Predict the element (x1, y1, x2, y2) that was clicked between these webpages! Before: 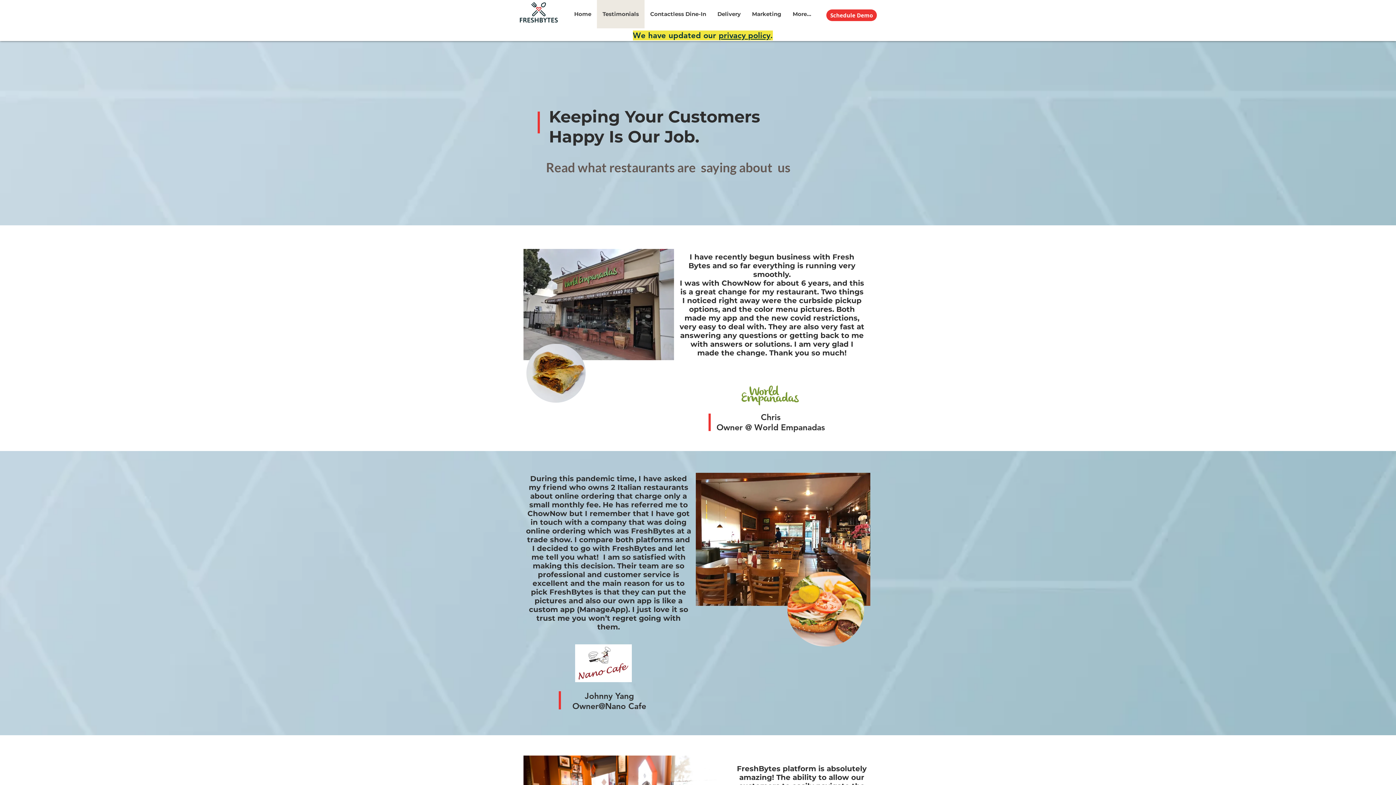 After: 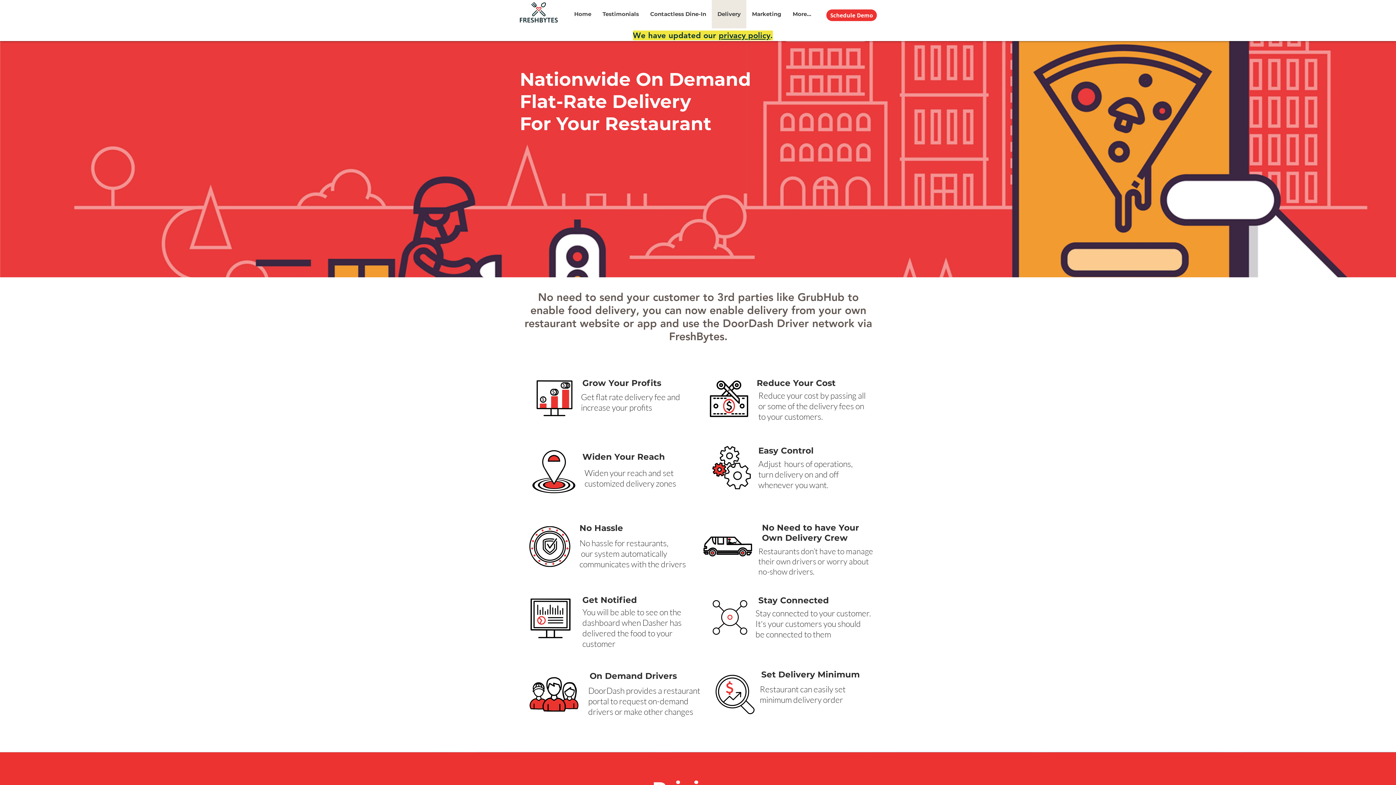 Action: label: Delivery bbox: (711, 0, 746, 28)